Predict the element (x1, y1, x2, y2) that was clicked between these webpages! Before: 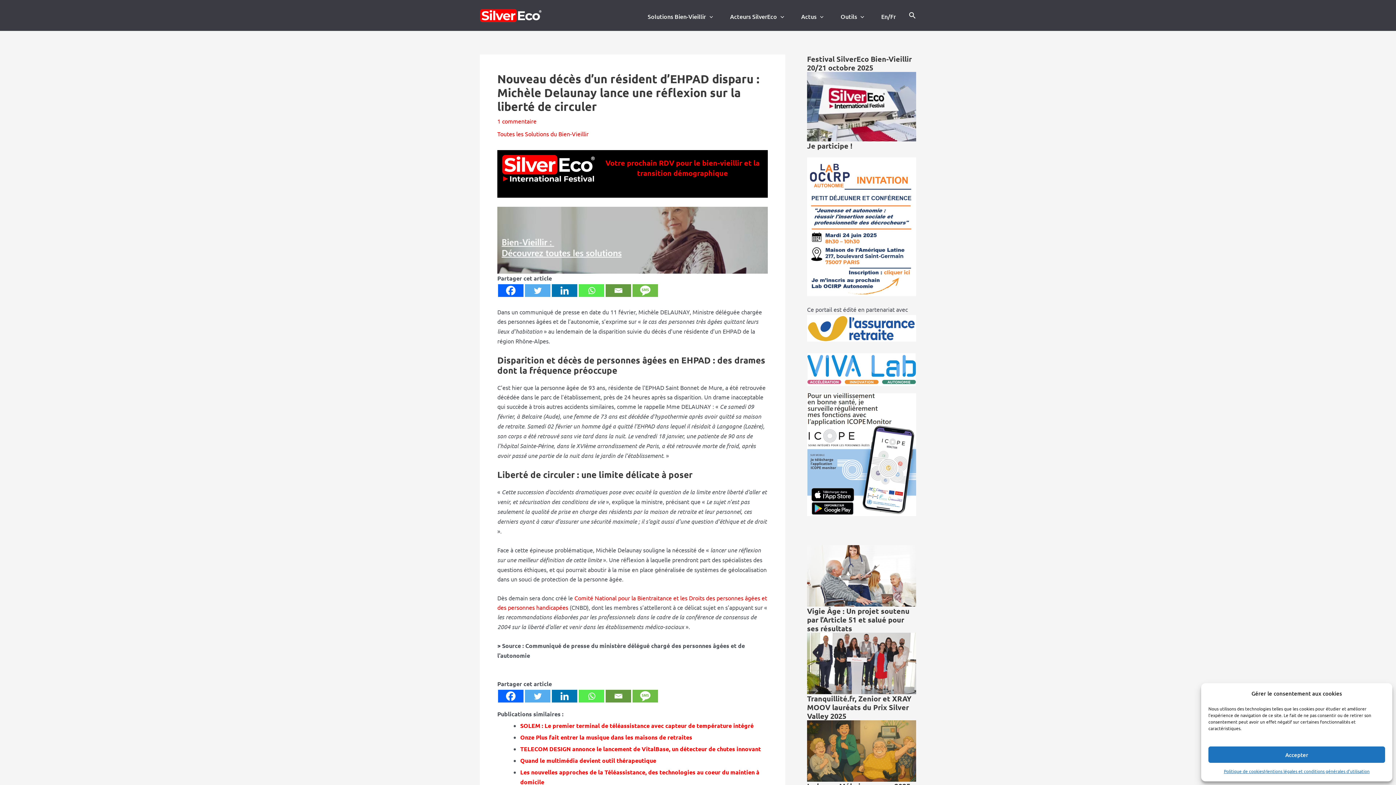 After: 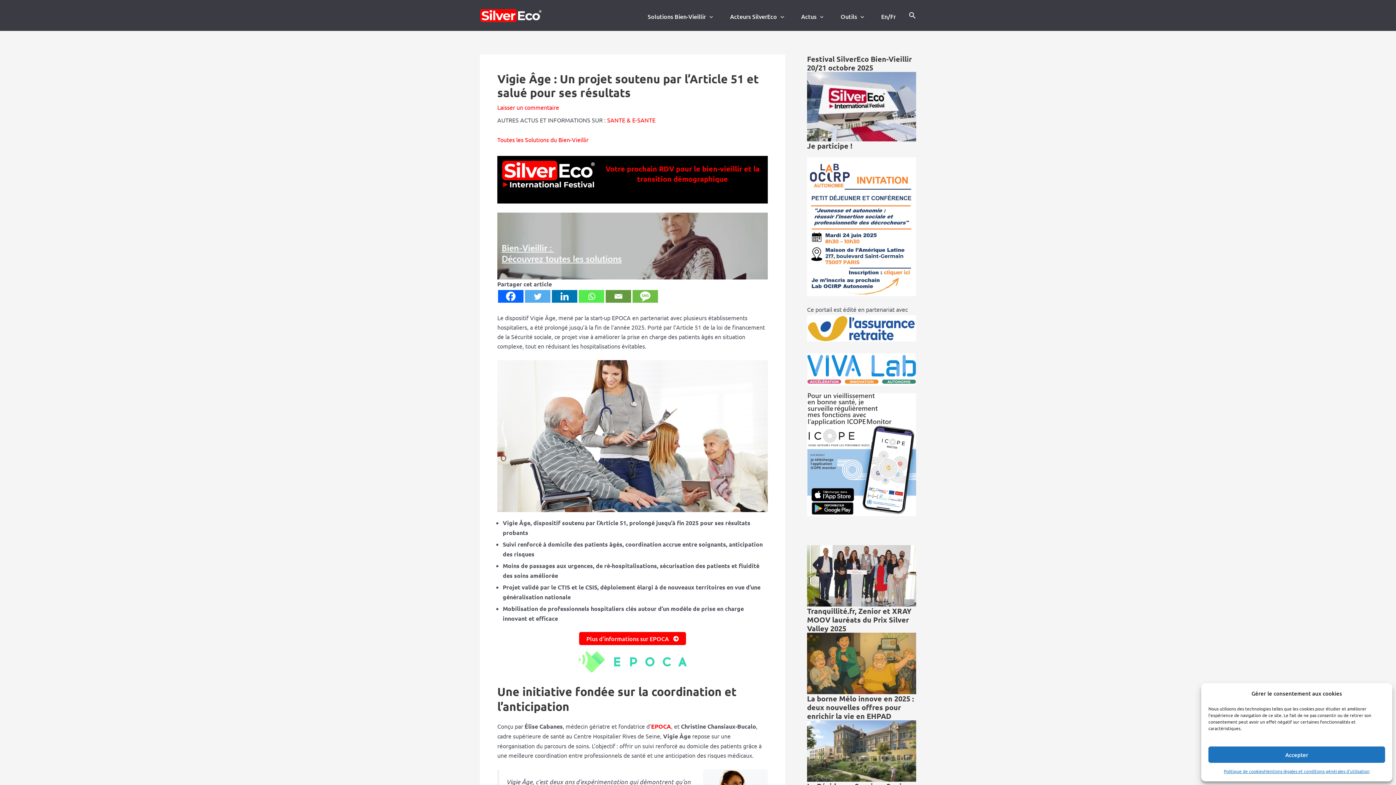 Action: label: Vigie Âge : Un projet soutenu par l’Article 51 et salué pour ses résultats bbox: (807, 606, 909, 633)